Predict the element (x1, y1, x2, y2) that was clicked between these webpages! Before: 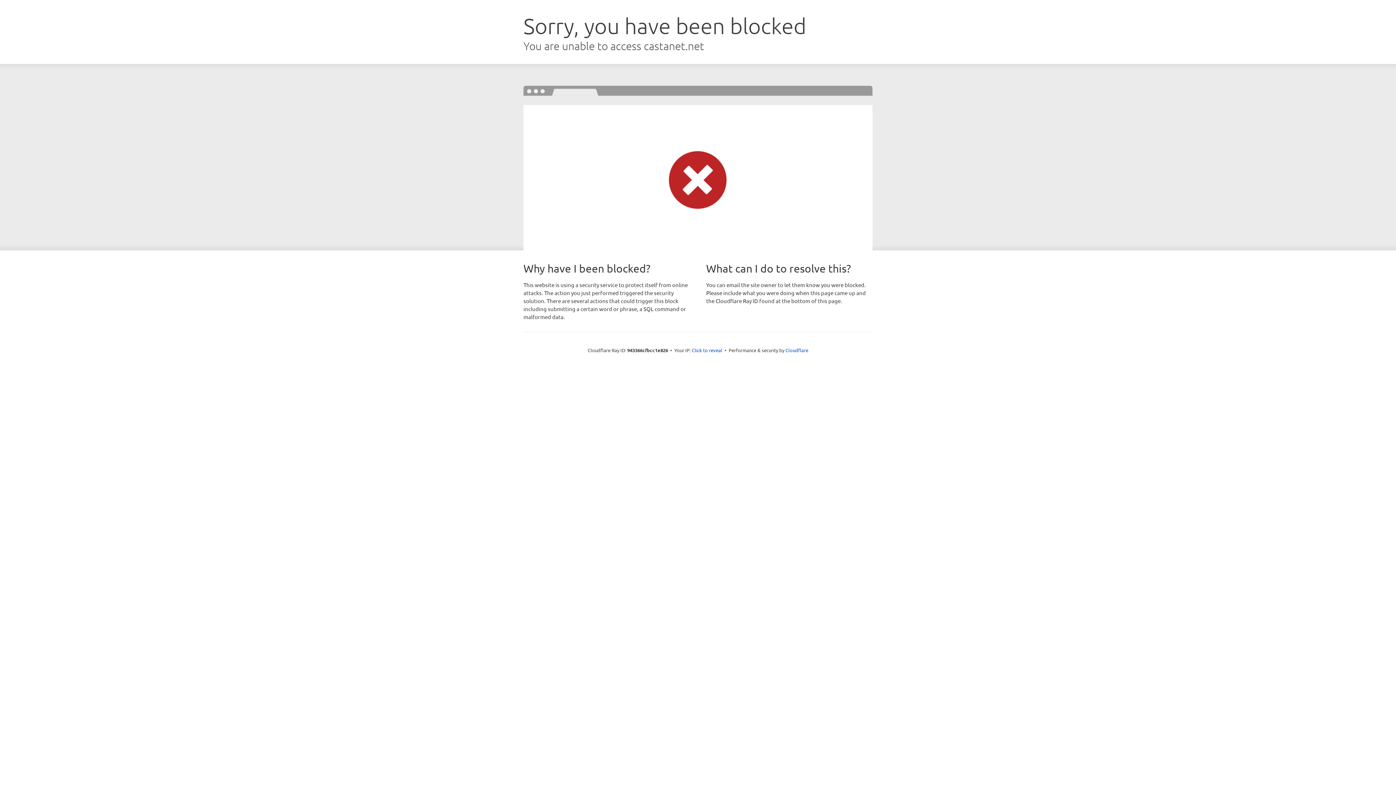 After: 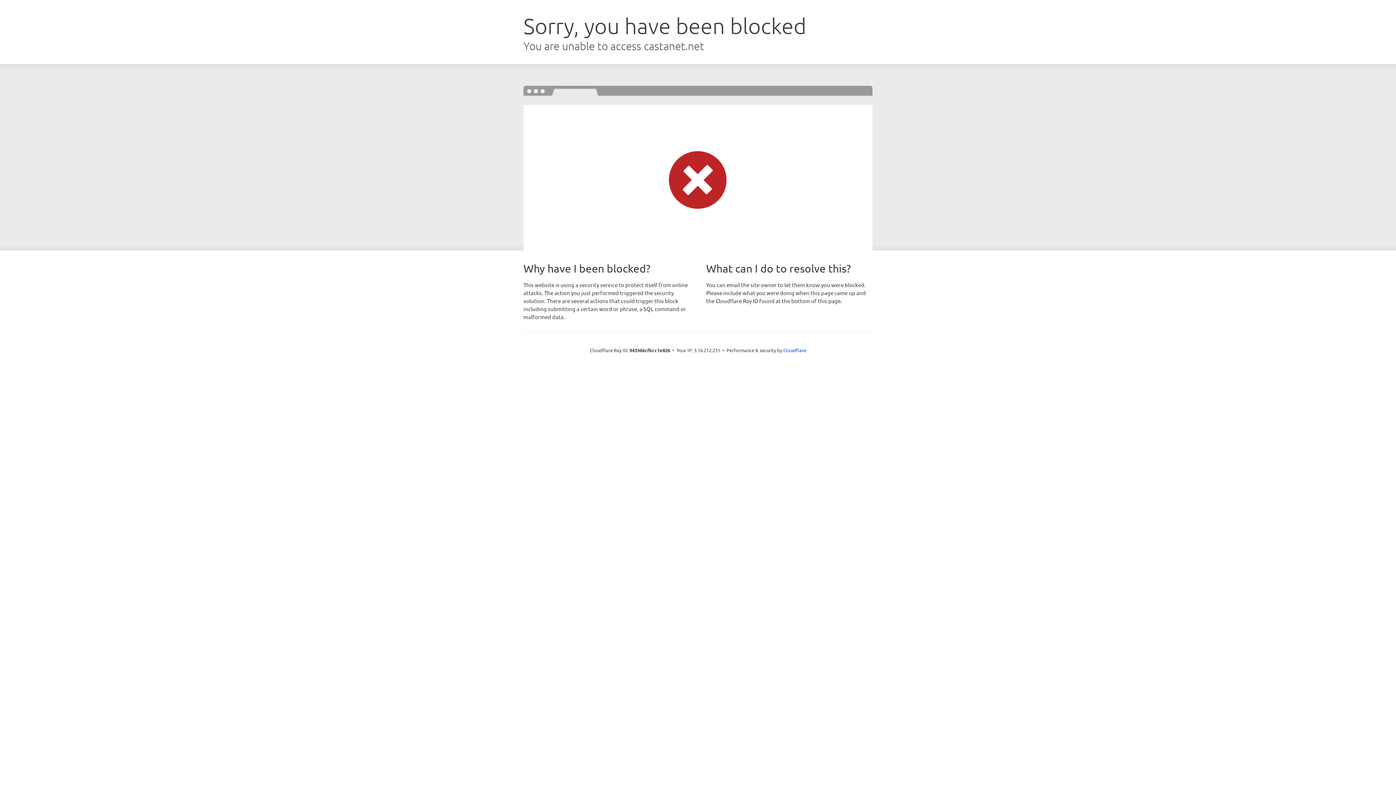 Action: bbox: (692, 346, 722, 353) label: Click to reveal